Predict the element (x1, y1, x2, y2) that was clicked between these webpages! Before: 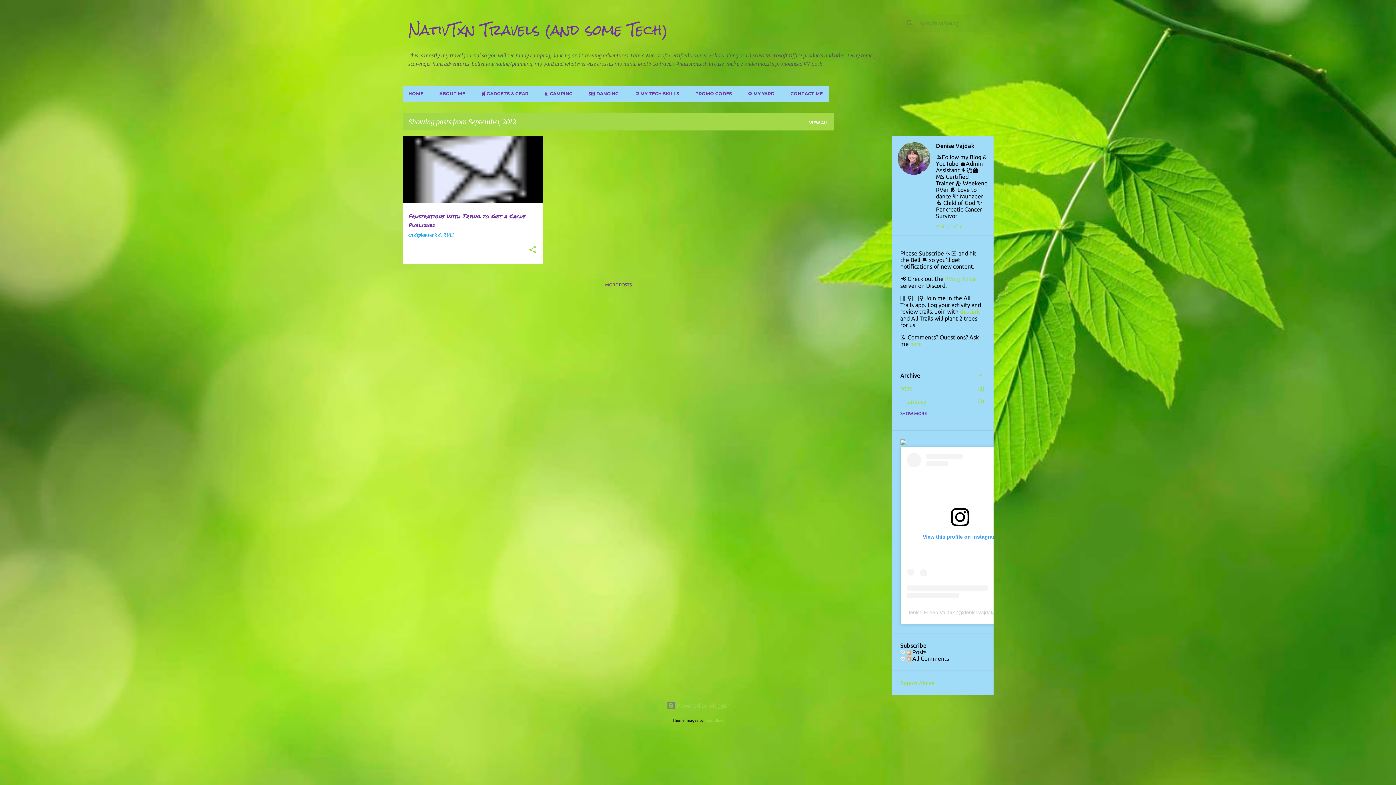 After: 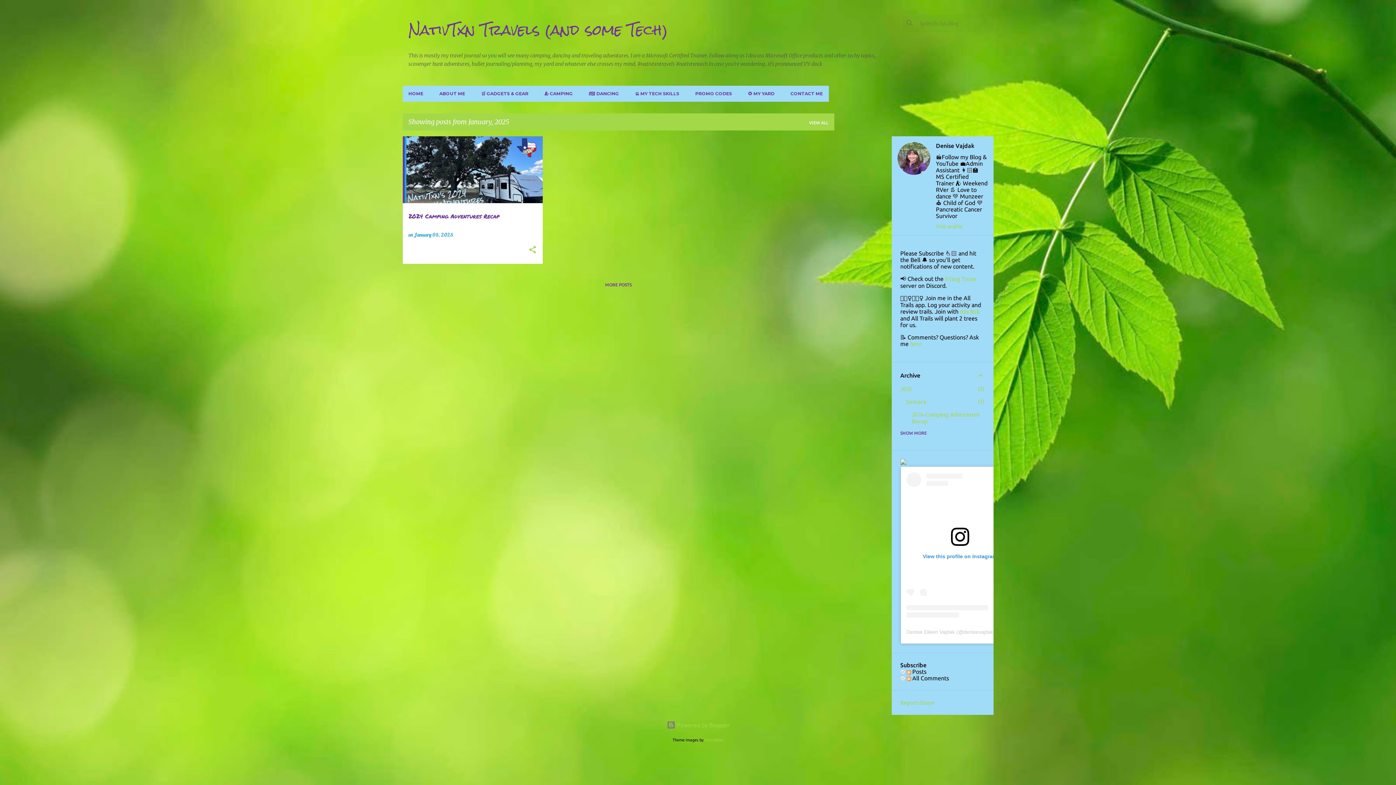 Action: label: January
1 bbox: (906, 398, 926, 405)